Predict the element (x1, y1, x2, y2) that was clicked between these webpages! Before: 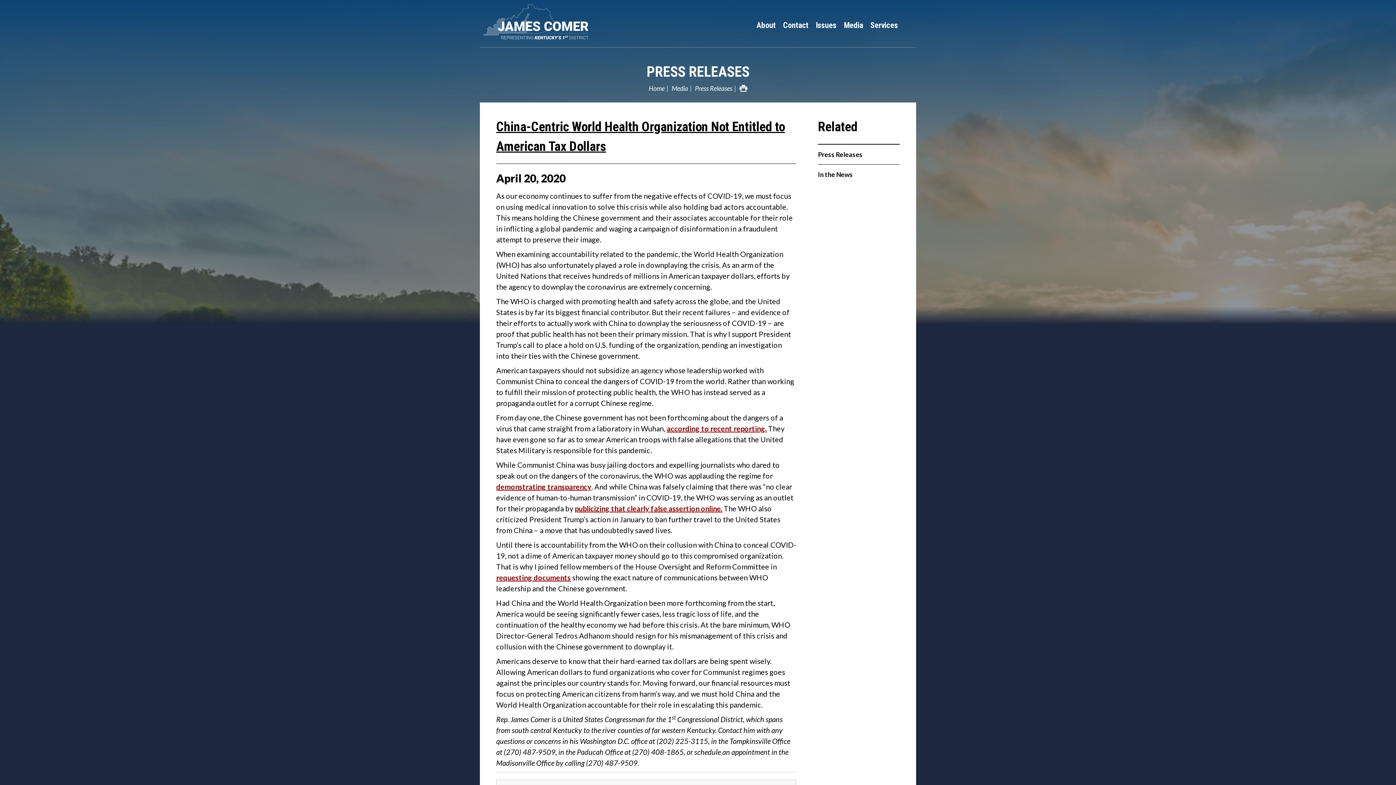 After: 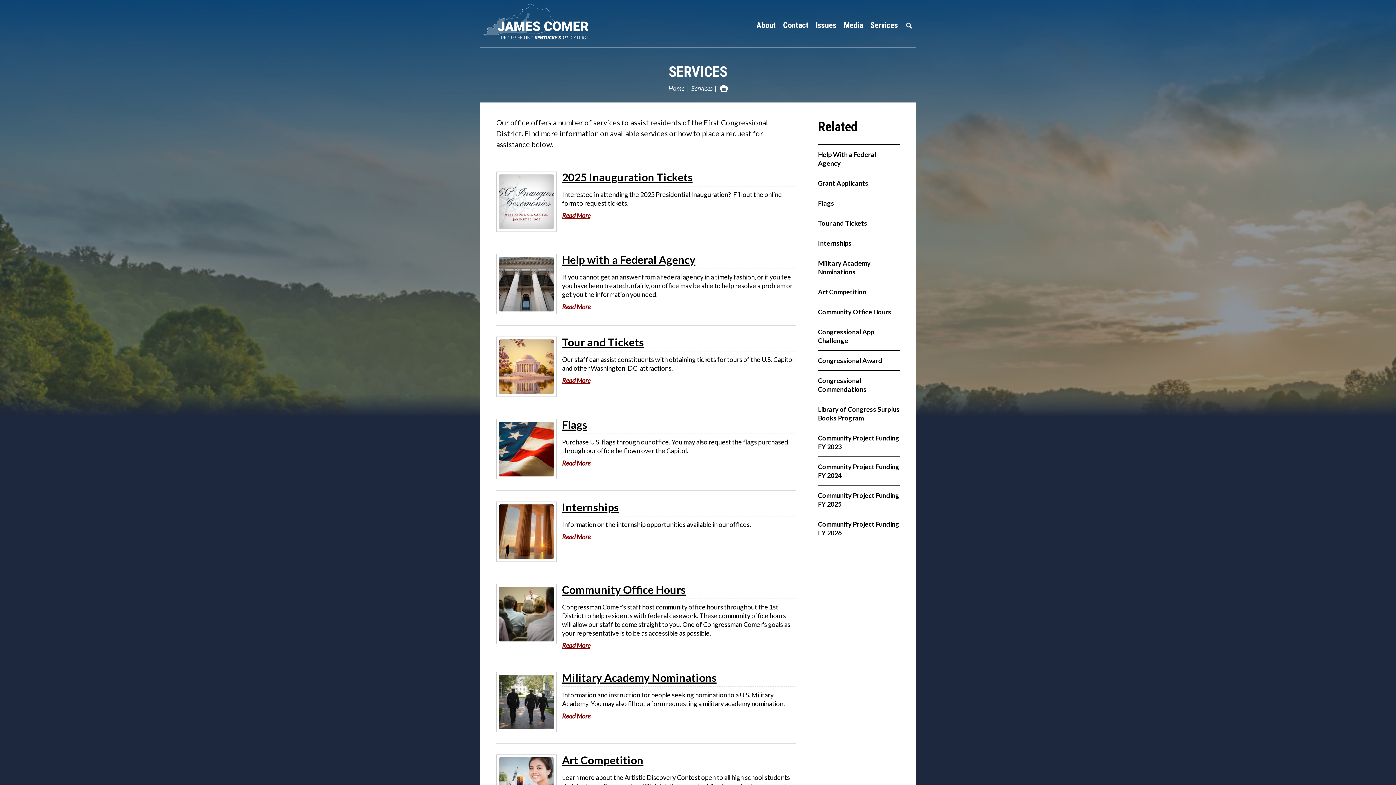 Action: label: Services bbox: (866, 14, 901, 36)